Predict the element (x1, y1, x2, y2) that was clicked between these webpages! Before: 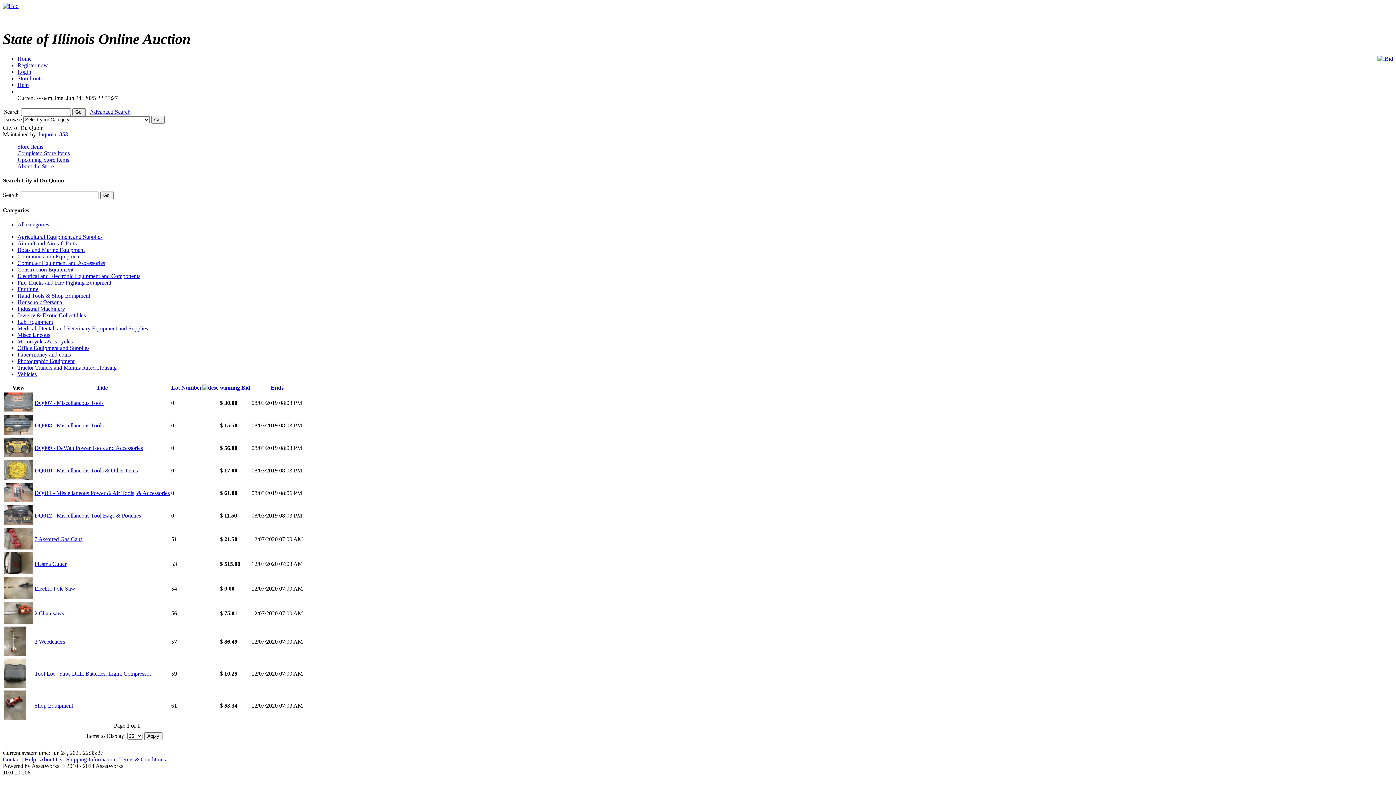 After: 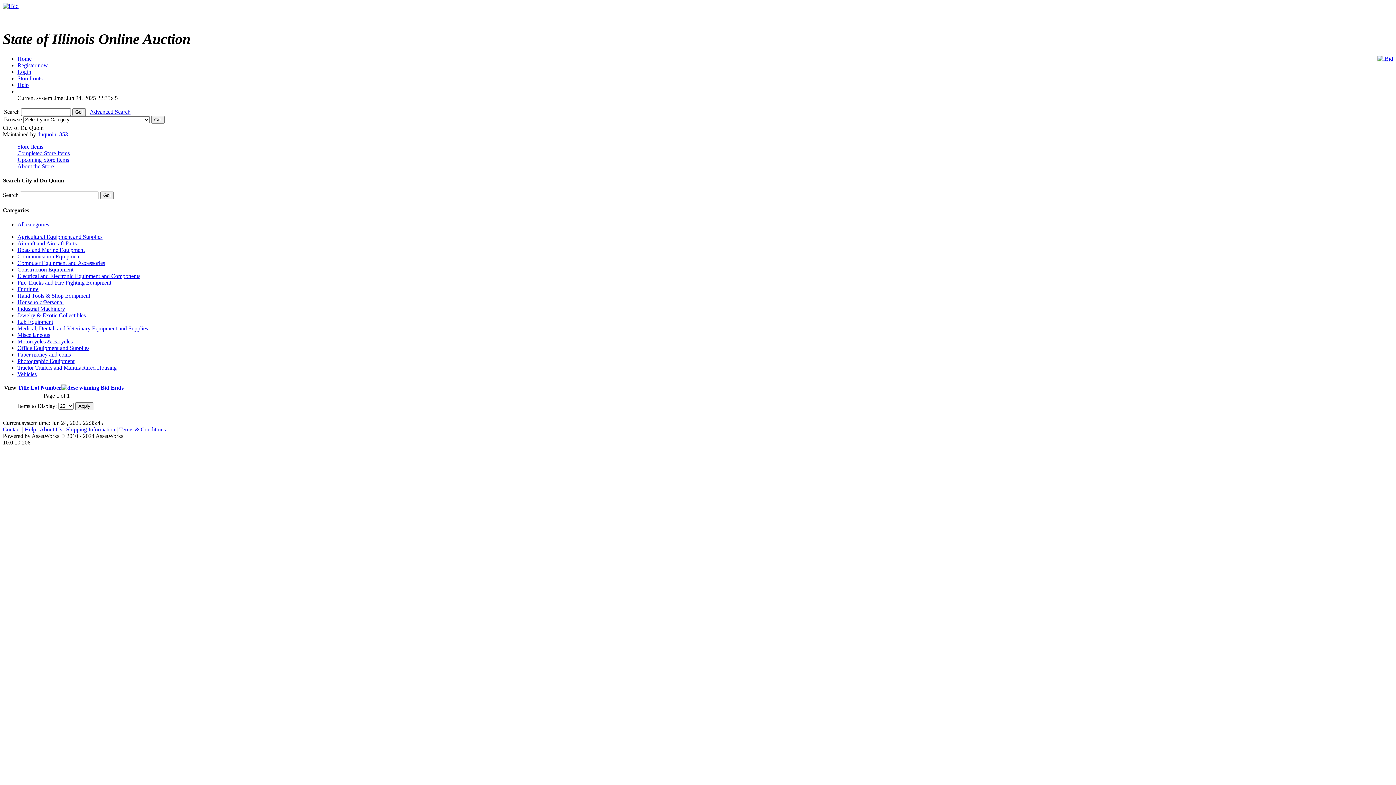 Action: label: Industrial Machinery bbox: (17, 305, 65, 311)